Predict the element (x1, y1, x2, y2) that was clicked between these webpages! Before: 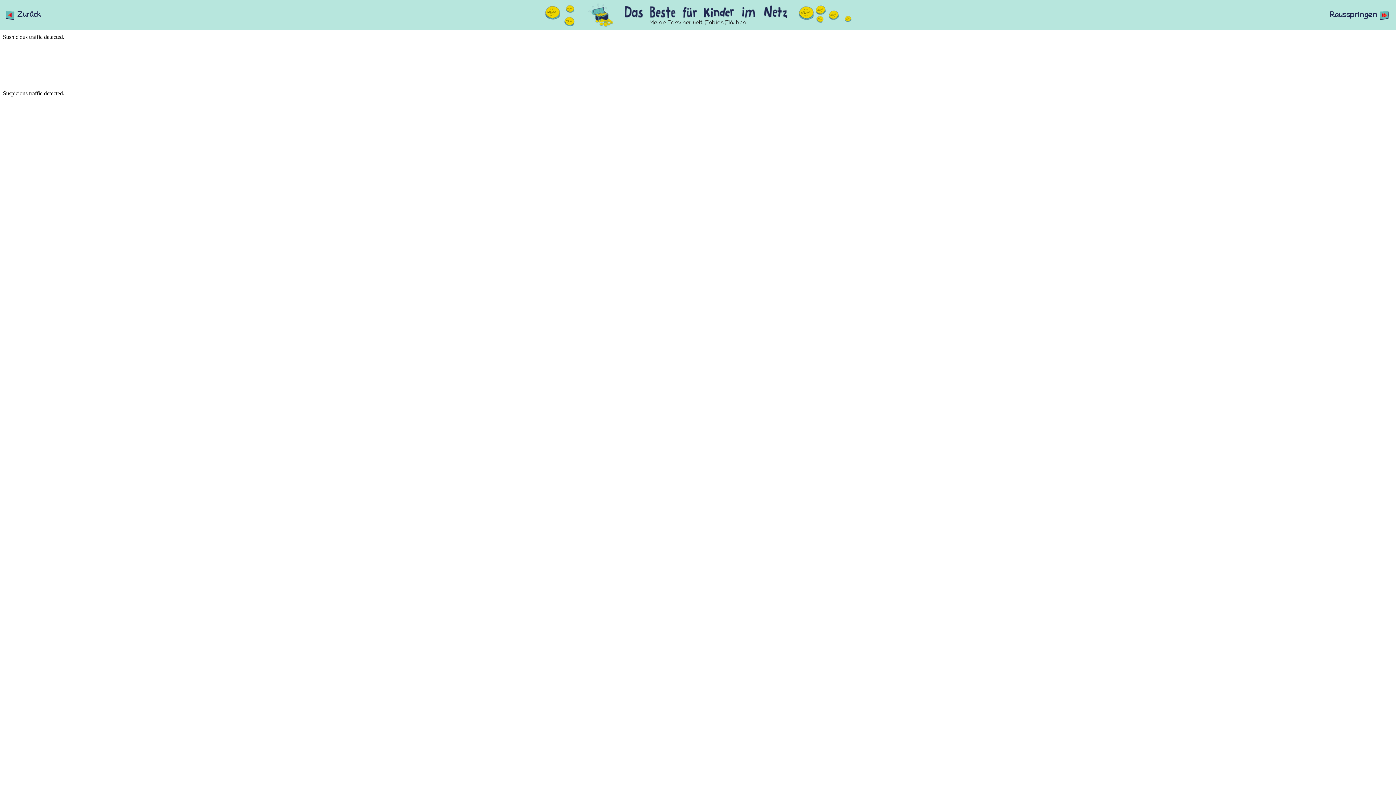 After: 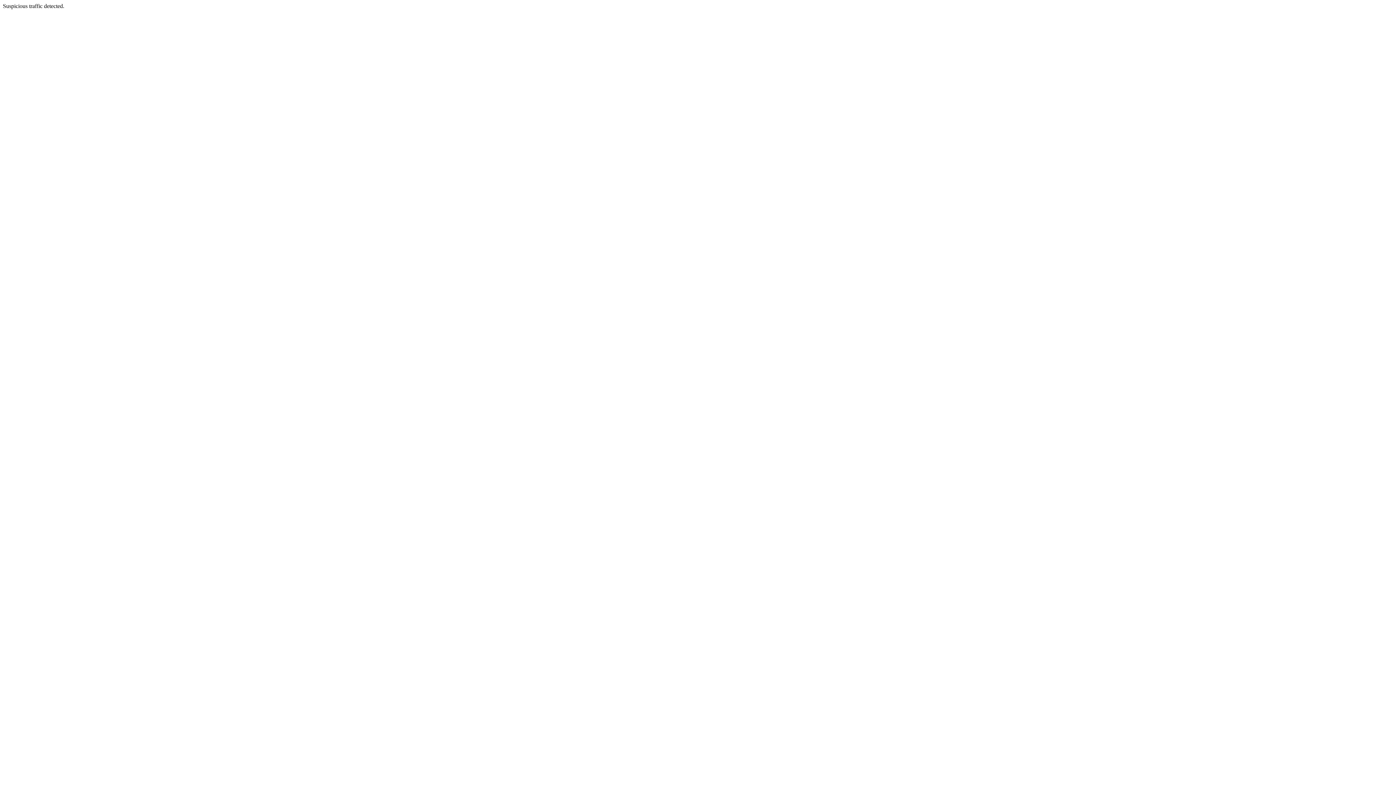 Action: bbox: (1330, 10, 1389, 24) label: Rausspringen